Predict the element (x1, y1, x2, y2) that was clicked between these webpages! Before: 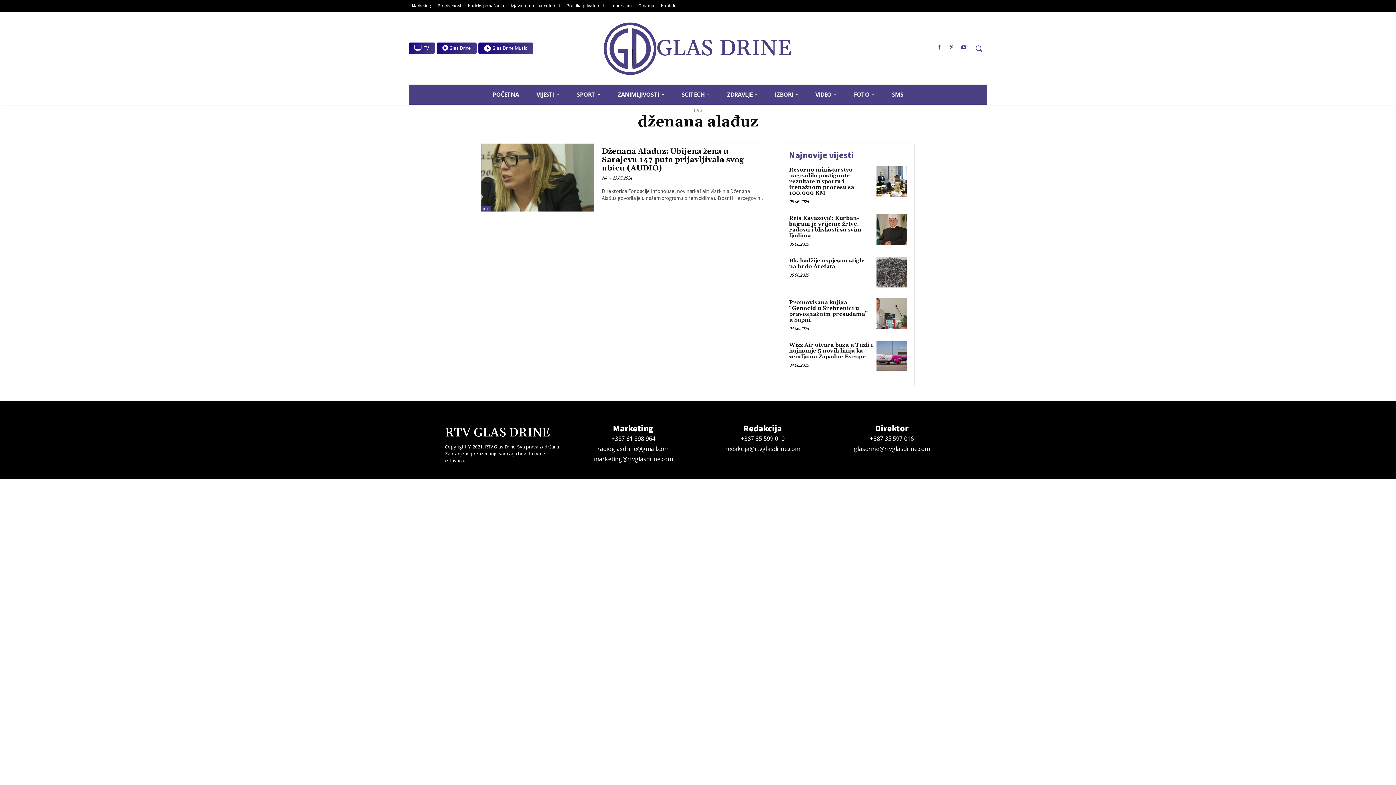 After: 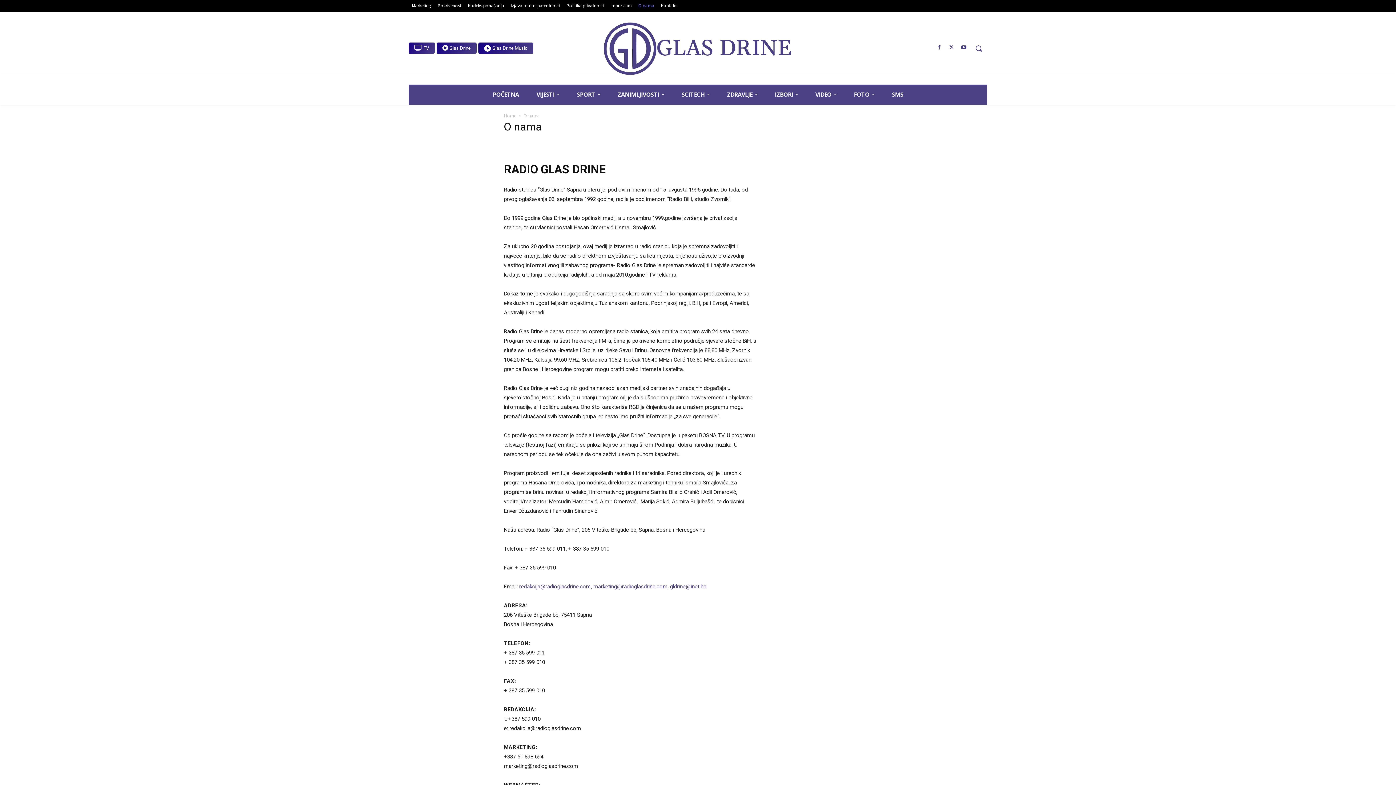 Action: label: O nama bbox: (635, 1, 657, 9)